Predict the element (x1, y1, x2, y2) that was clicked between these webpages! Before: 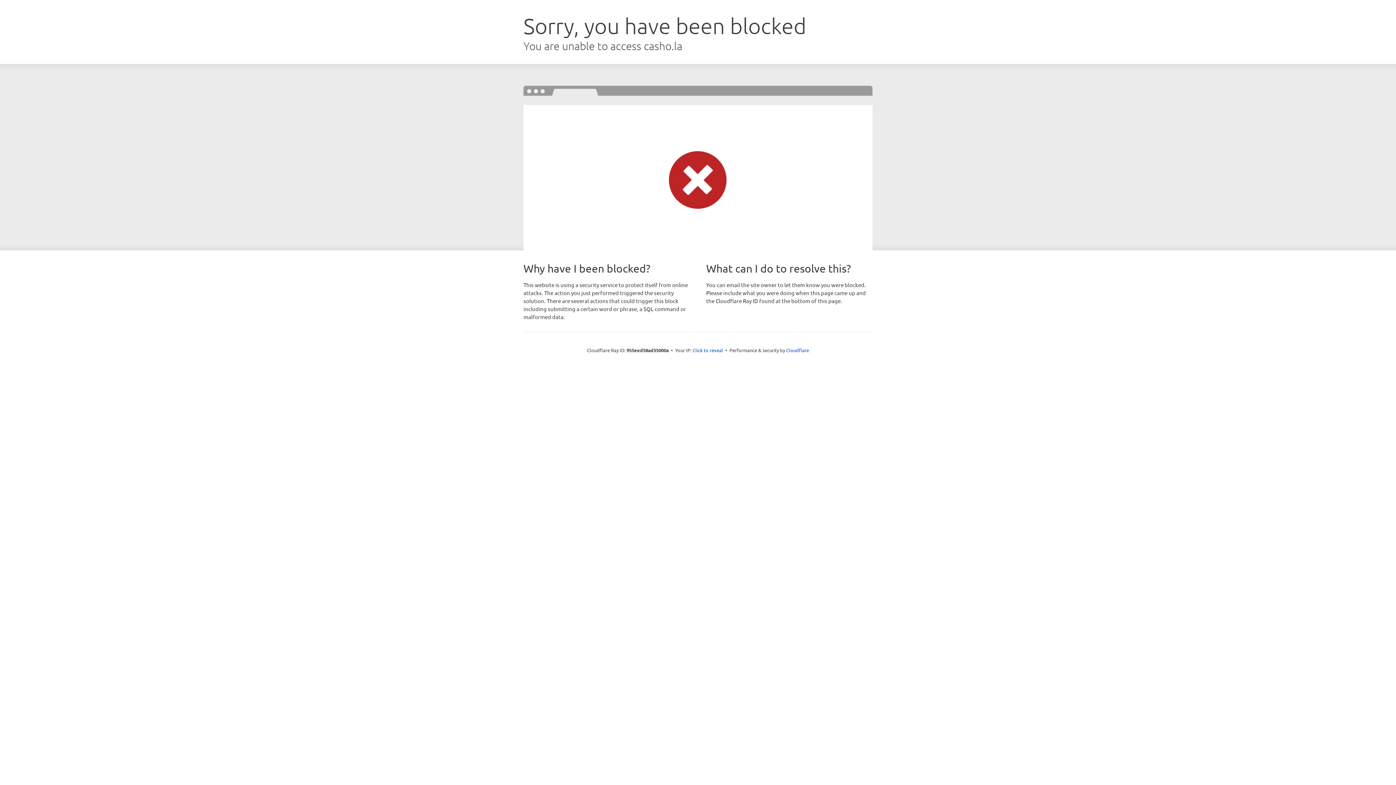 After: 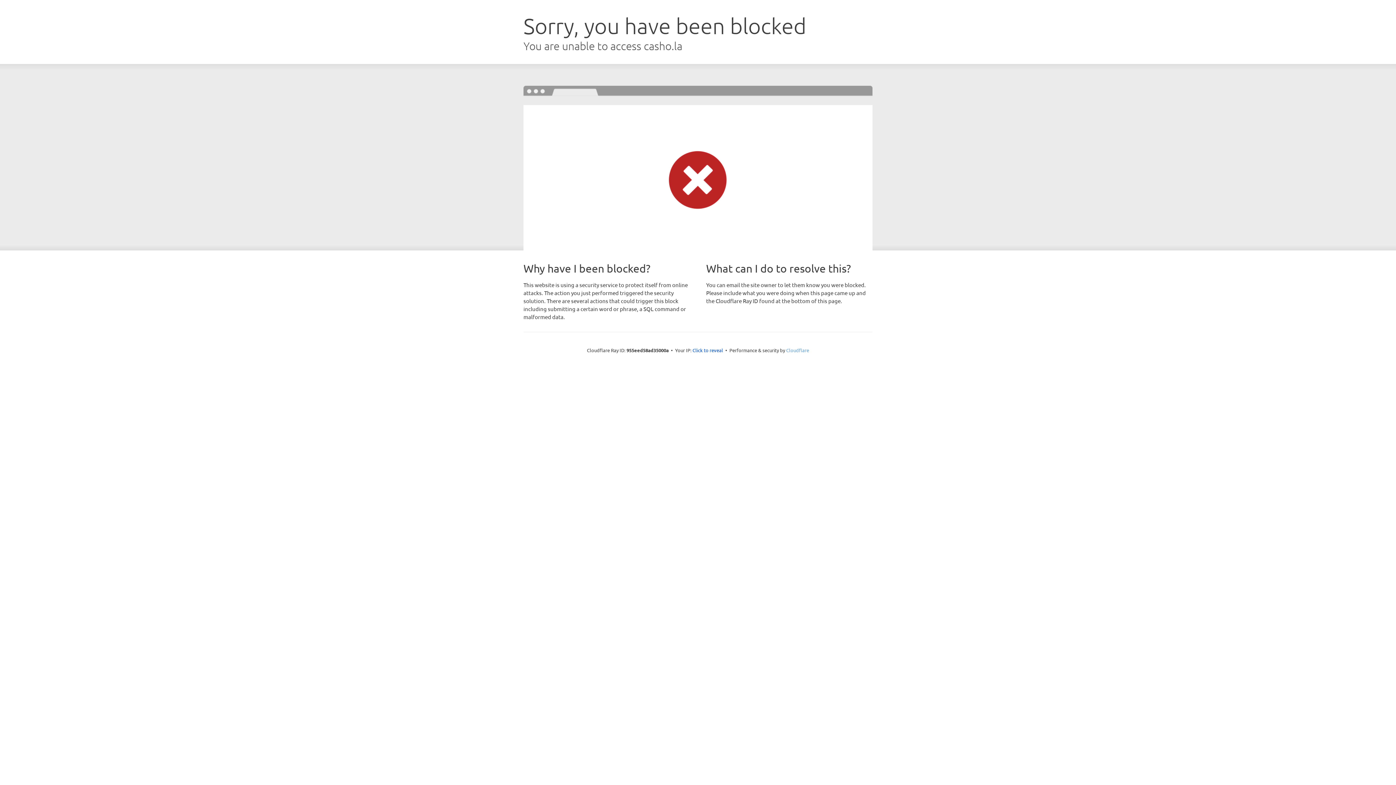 Action: bbox: (786, 347, 809, 353) label: Cloudflare